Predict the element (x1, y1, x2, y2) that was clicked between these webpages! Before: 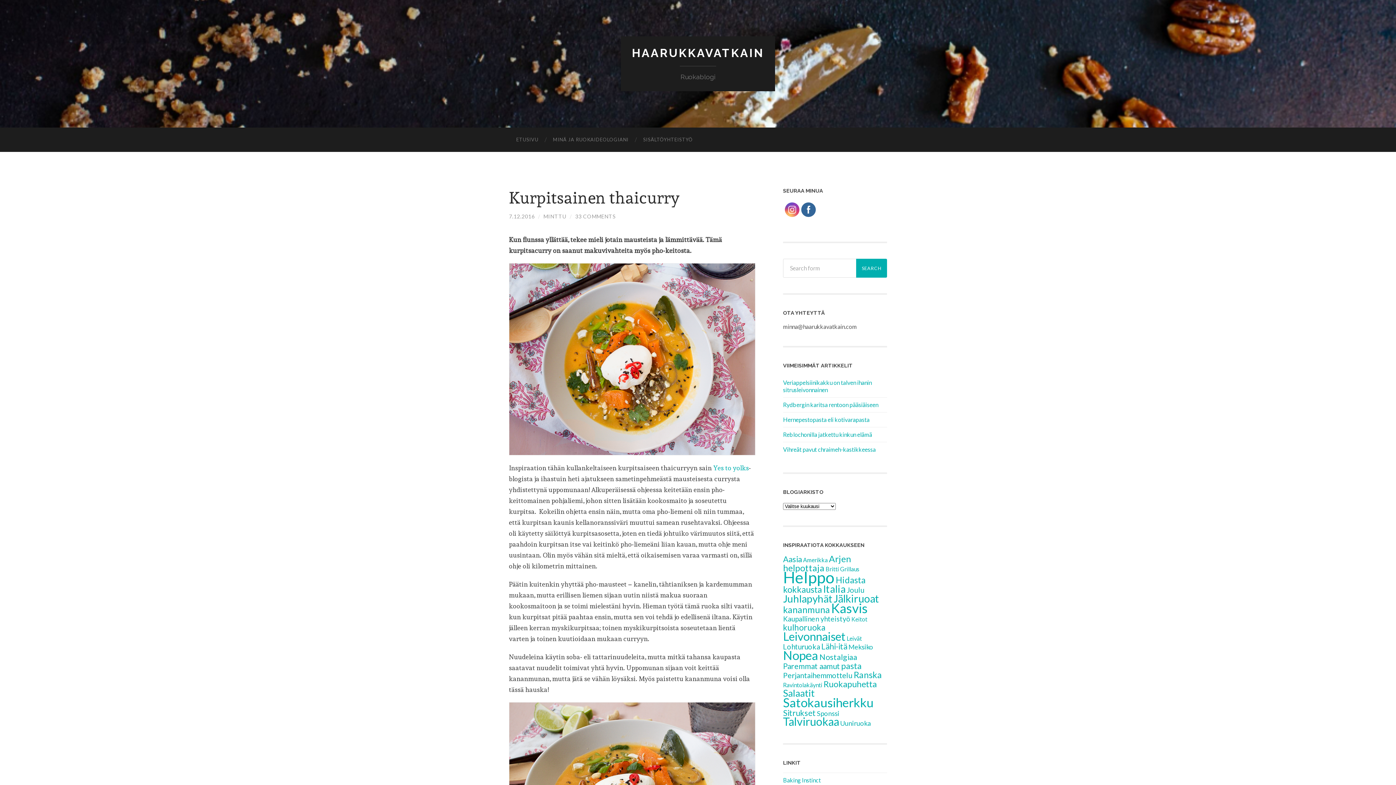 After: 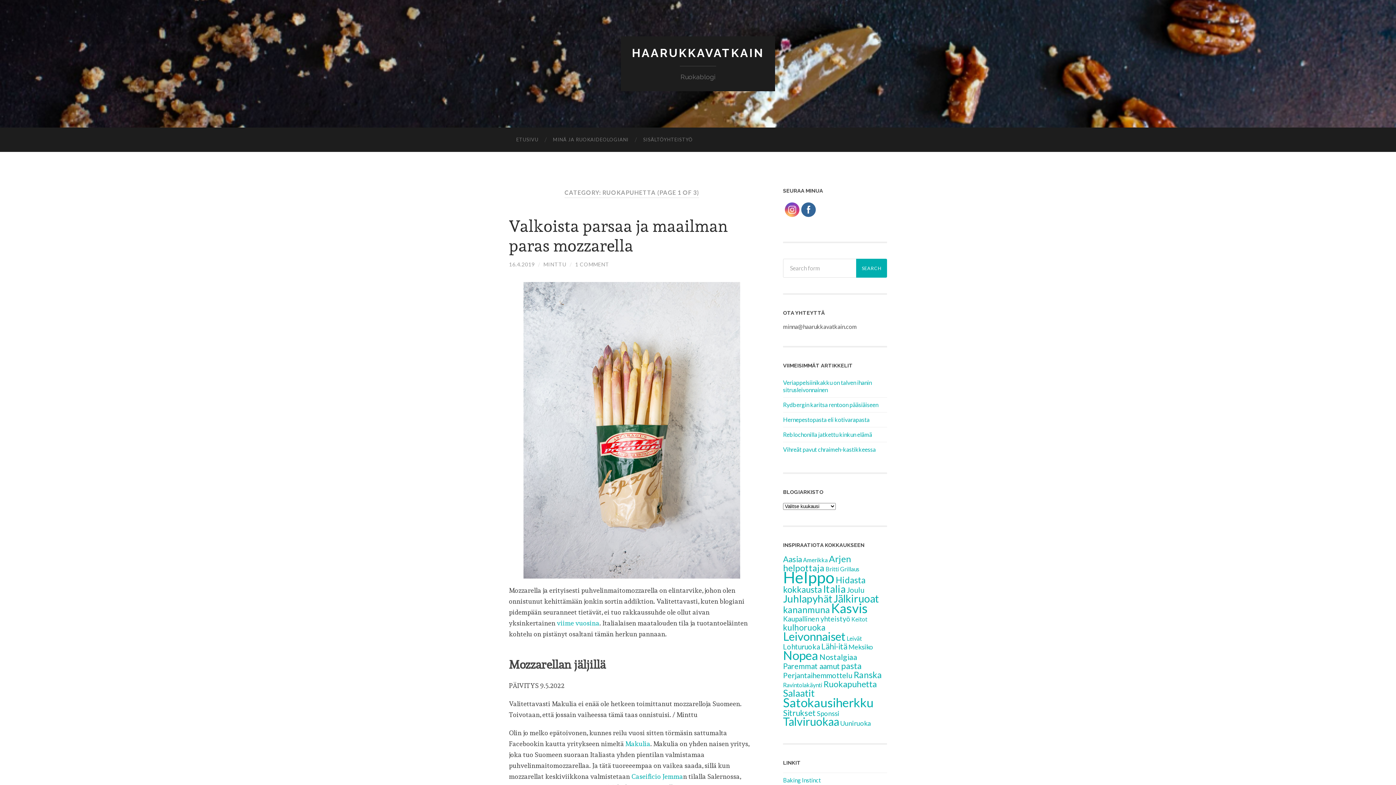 Action: bbox: (823, 679, 877, 689) label: Ruokapuhetta (21 kohdetta)